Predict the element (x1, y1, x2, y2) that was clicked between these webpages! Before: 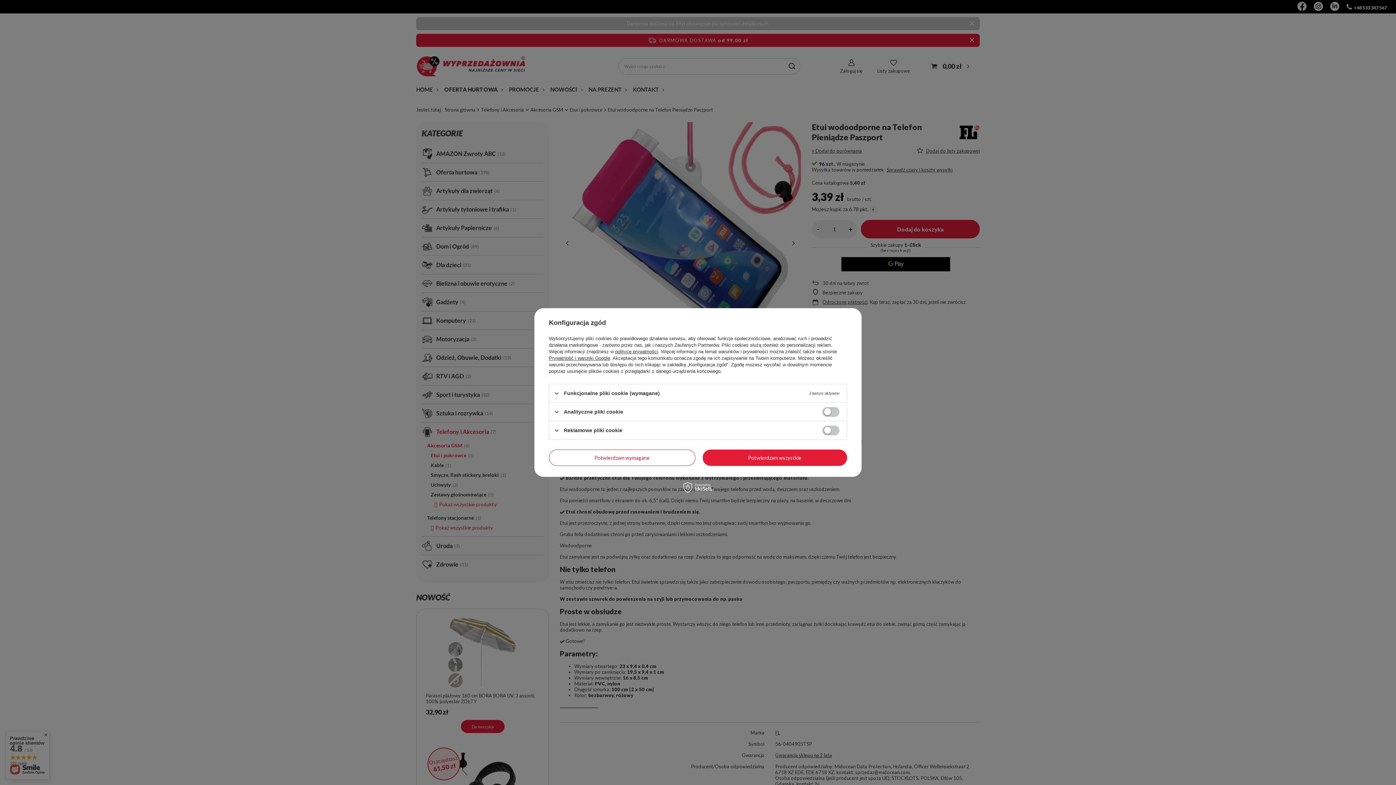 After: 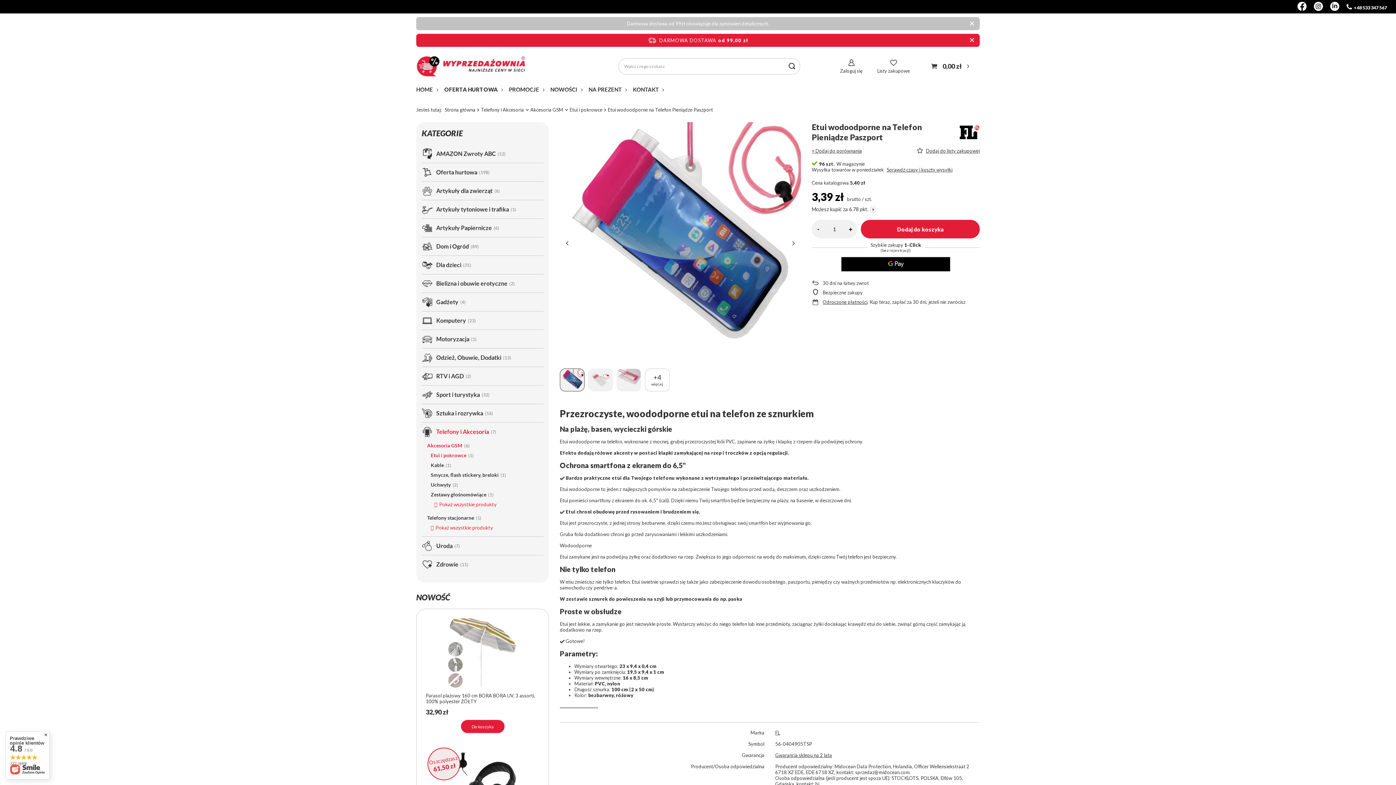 Action: label: Potwierdzam wymagane bbox: (549, 449, 695, 466)